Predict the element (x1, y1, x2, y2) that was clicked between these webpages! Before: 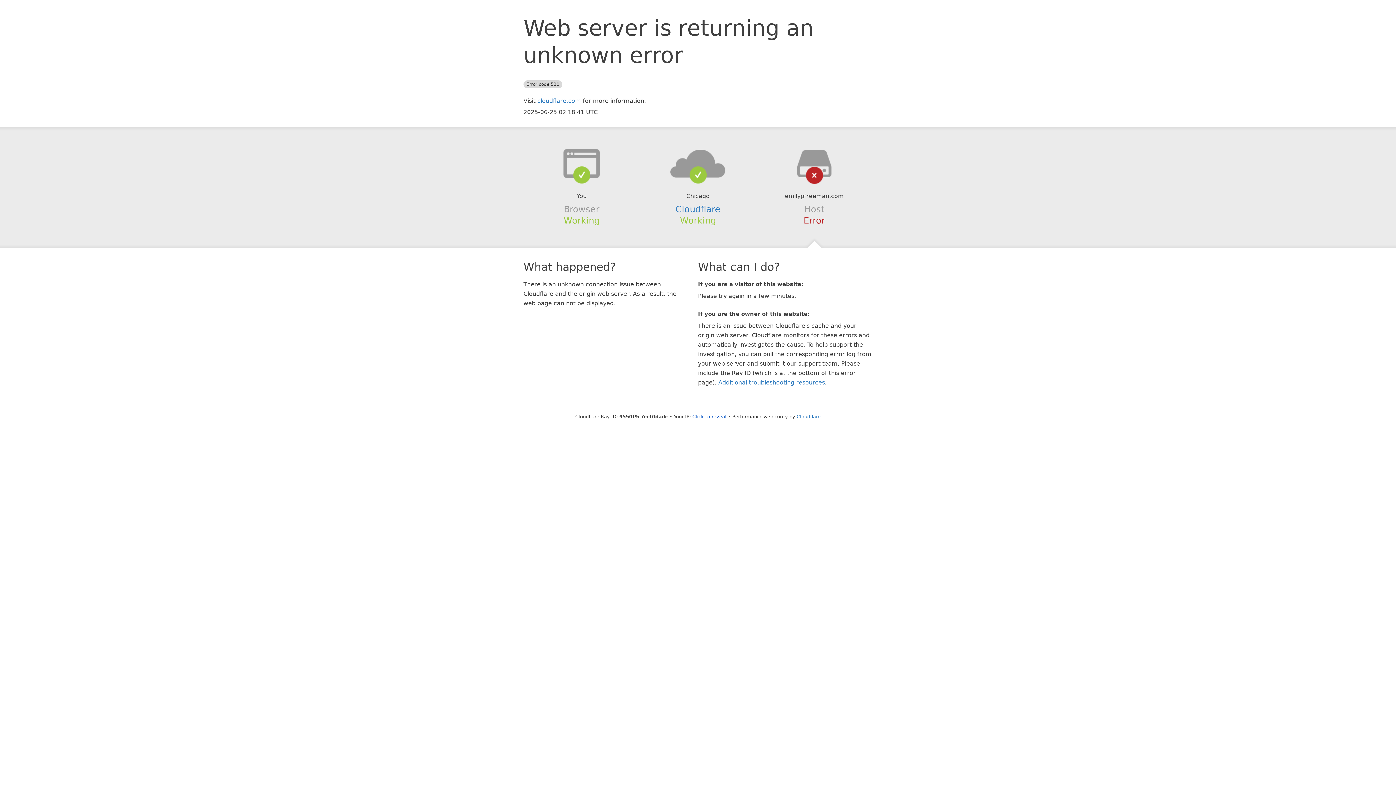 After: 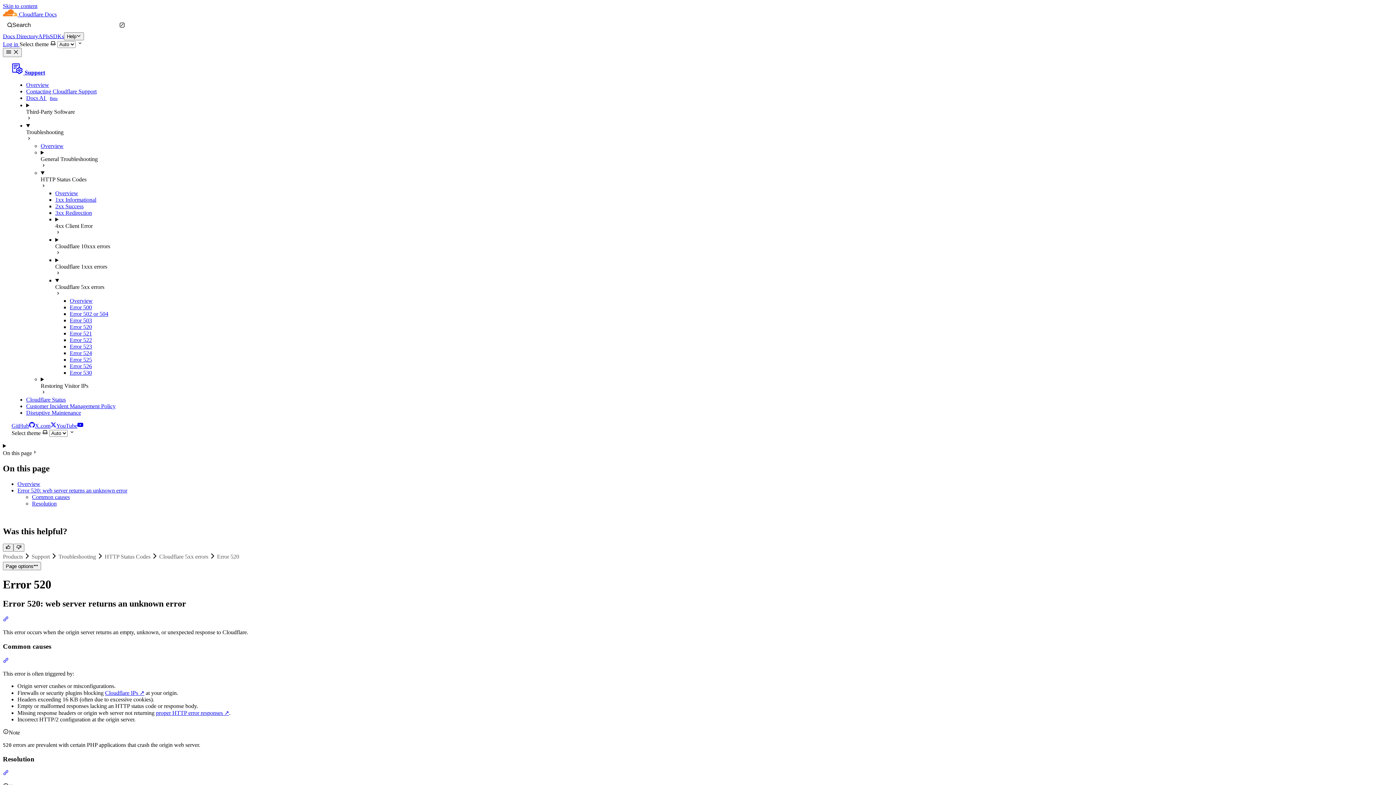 Action: bbox: (718, 379, 825, 386) label: Additional troubleshooting resources